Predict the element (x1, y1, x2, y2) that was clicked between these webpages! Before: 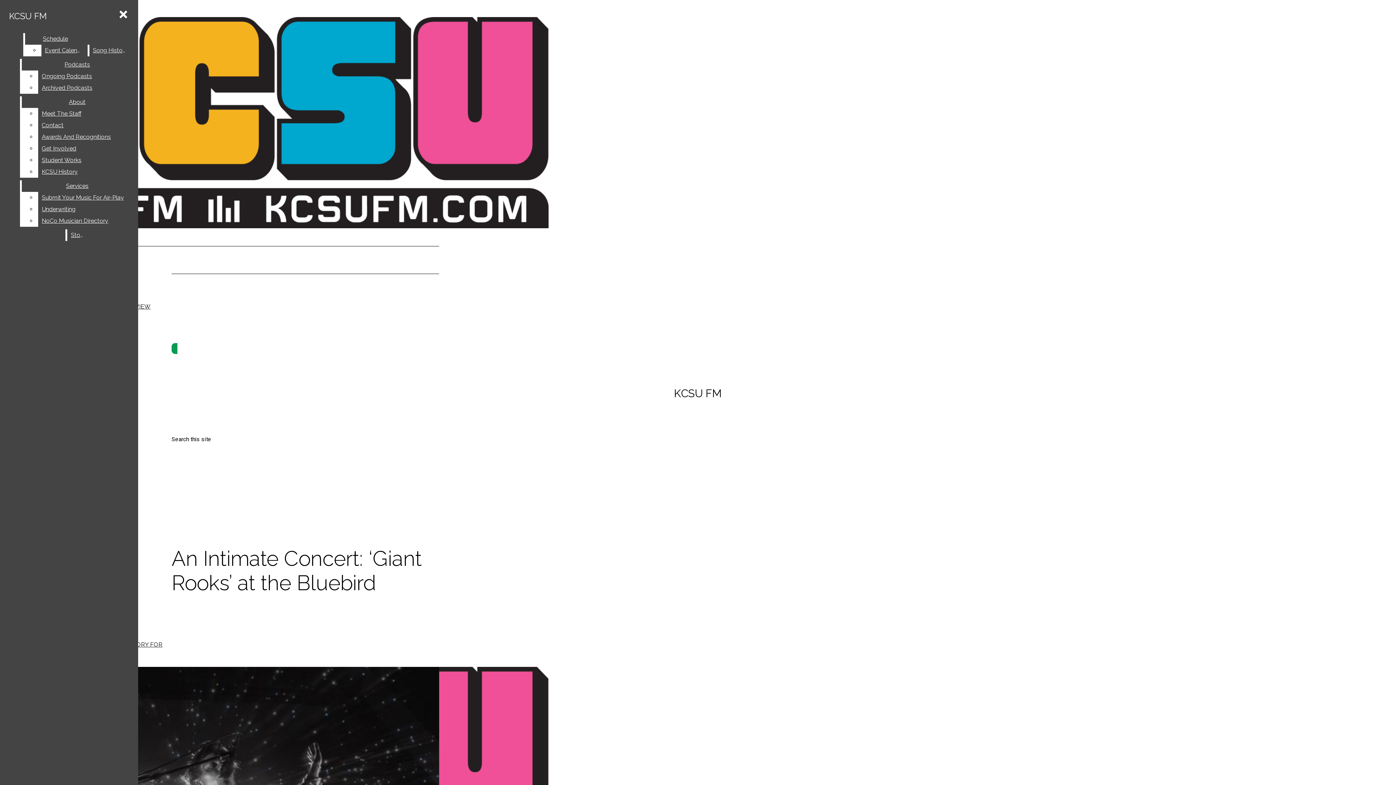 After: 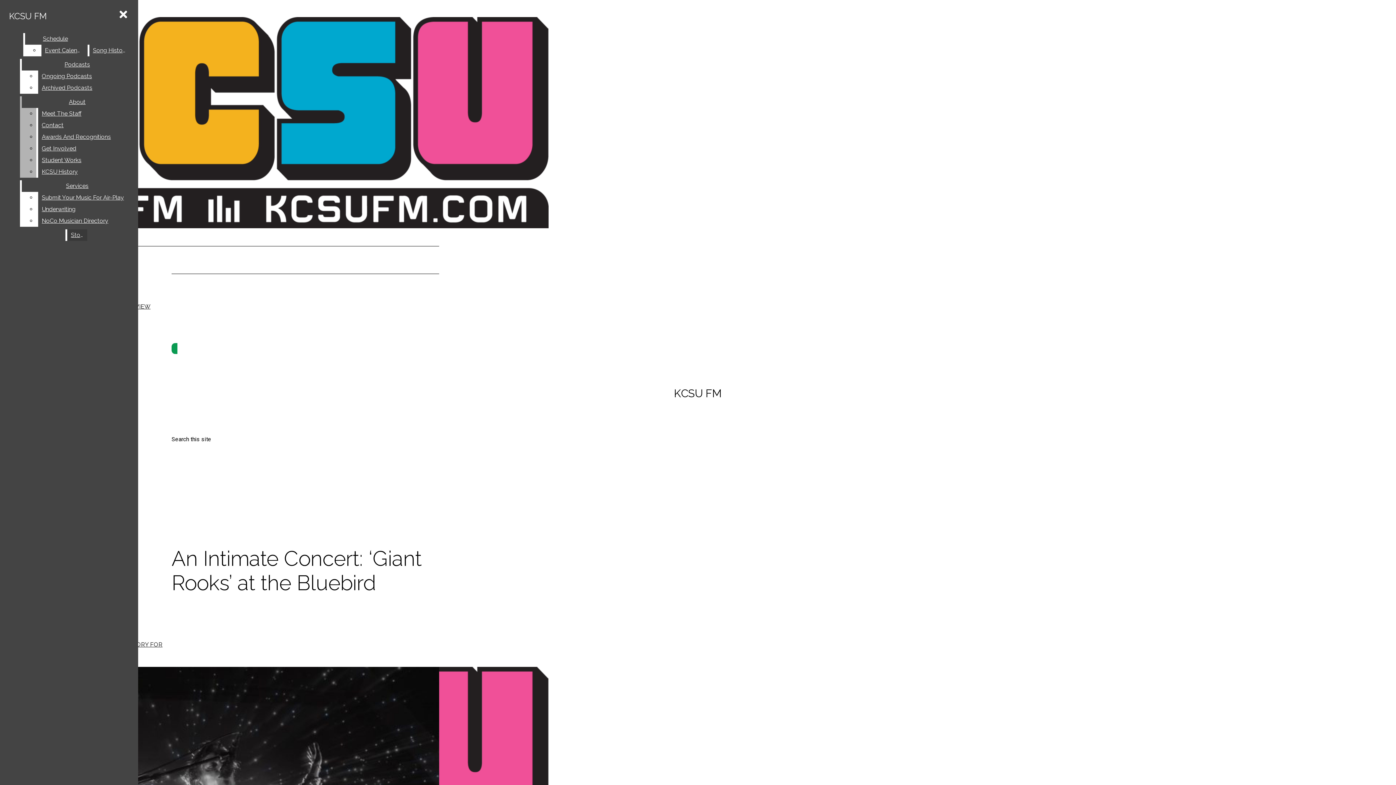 Action: bbox: (38, 154, 132, 166) label: Student Works